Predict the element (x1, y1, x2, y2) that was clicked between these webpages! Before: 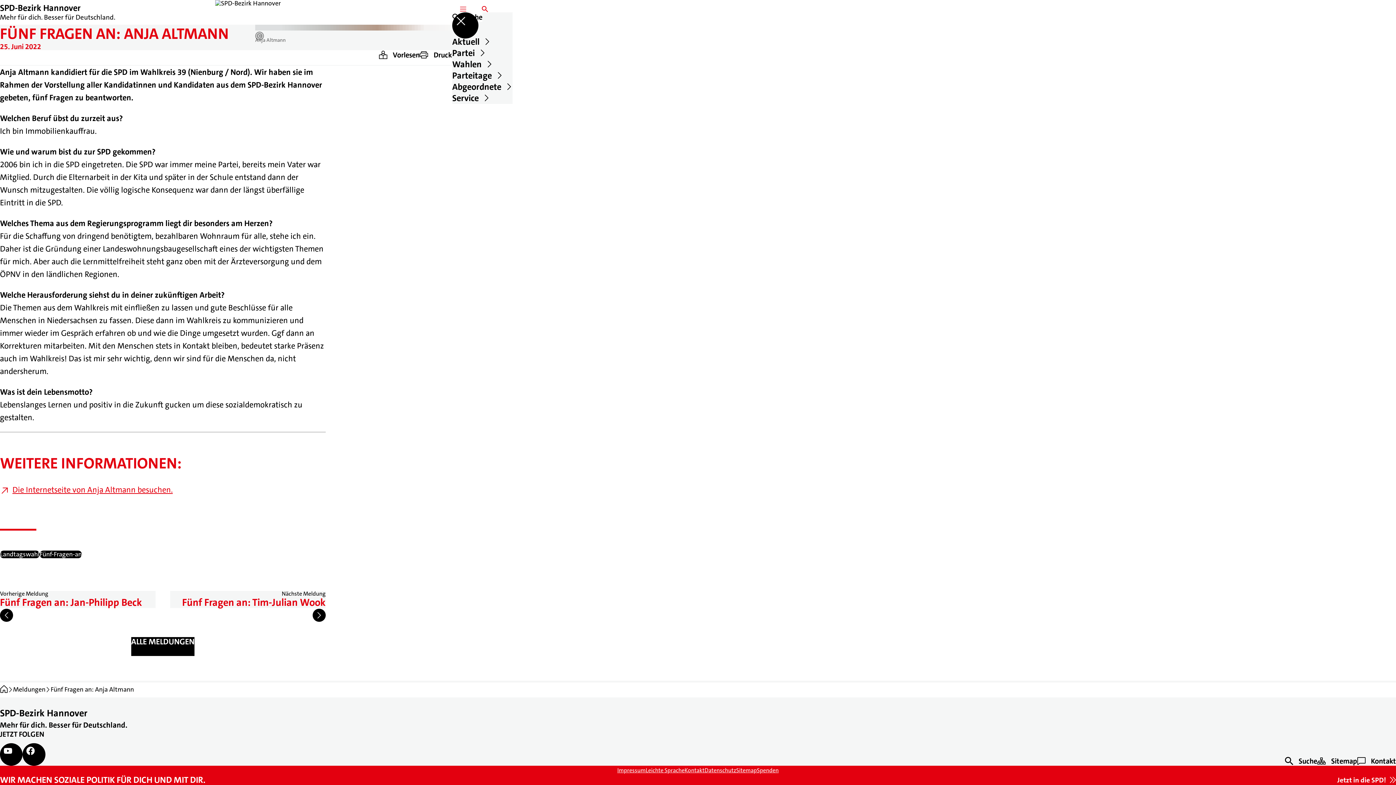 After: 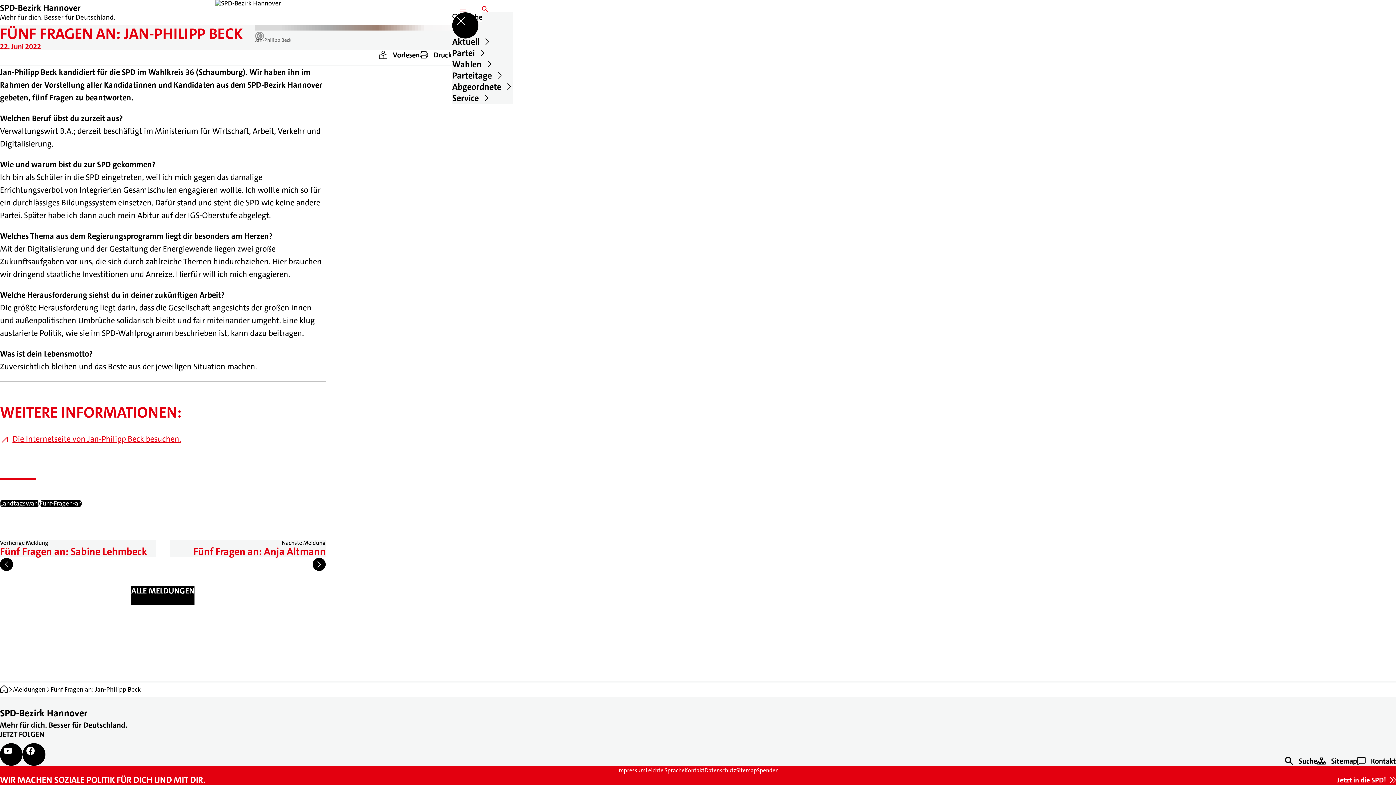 Action: label: Vorherige Meldung
Fünf Fragen an: Jan-Philipp Beck bbox: (0, 591, 155, 608)